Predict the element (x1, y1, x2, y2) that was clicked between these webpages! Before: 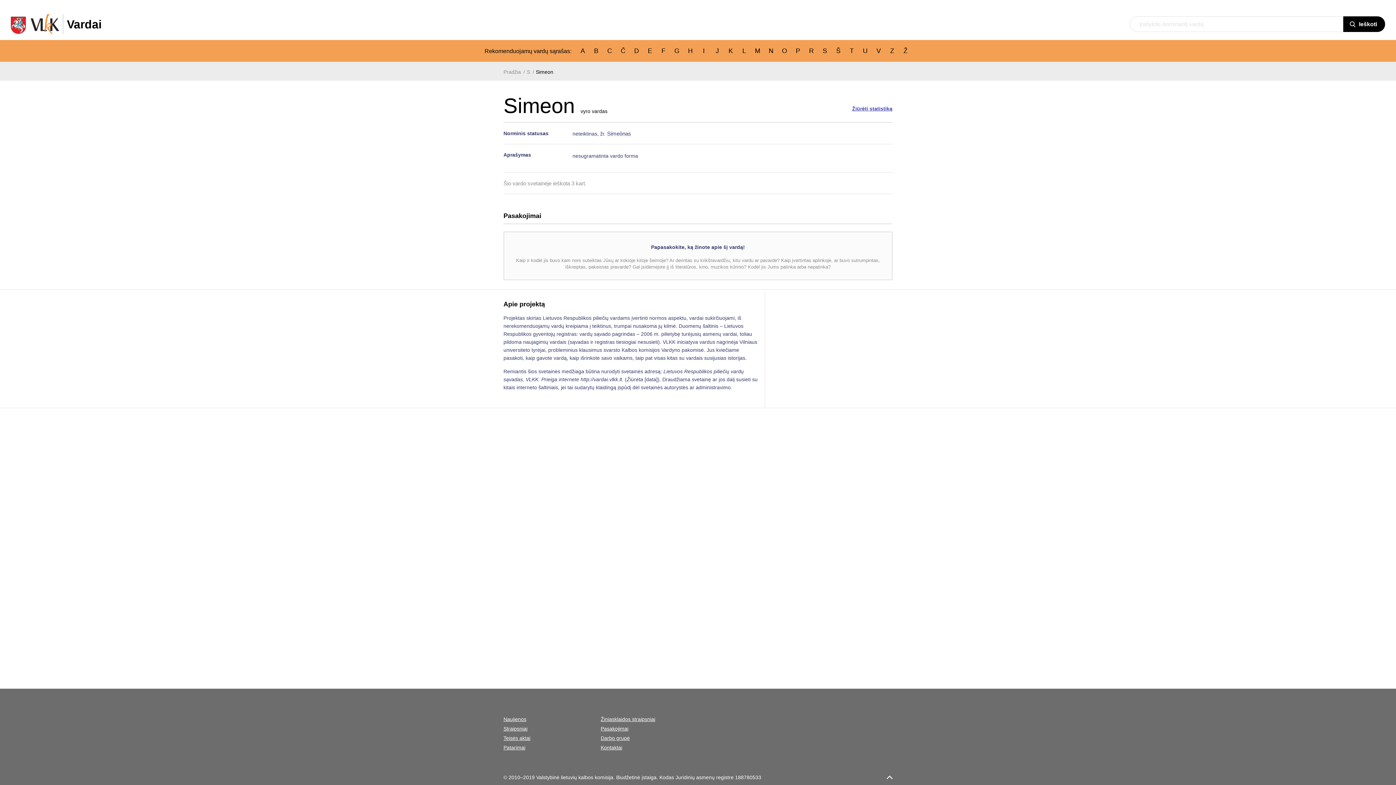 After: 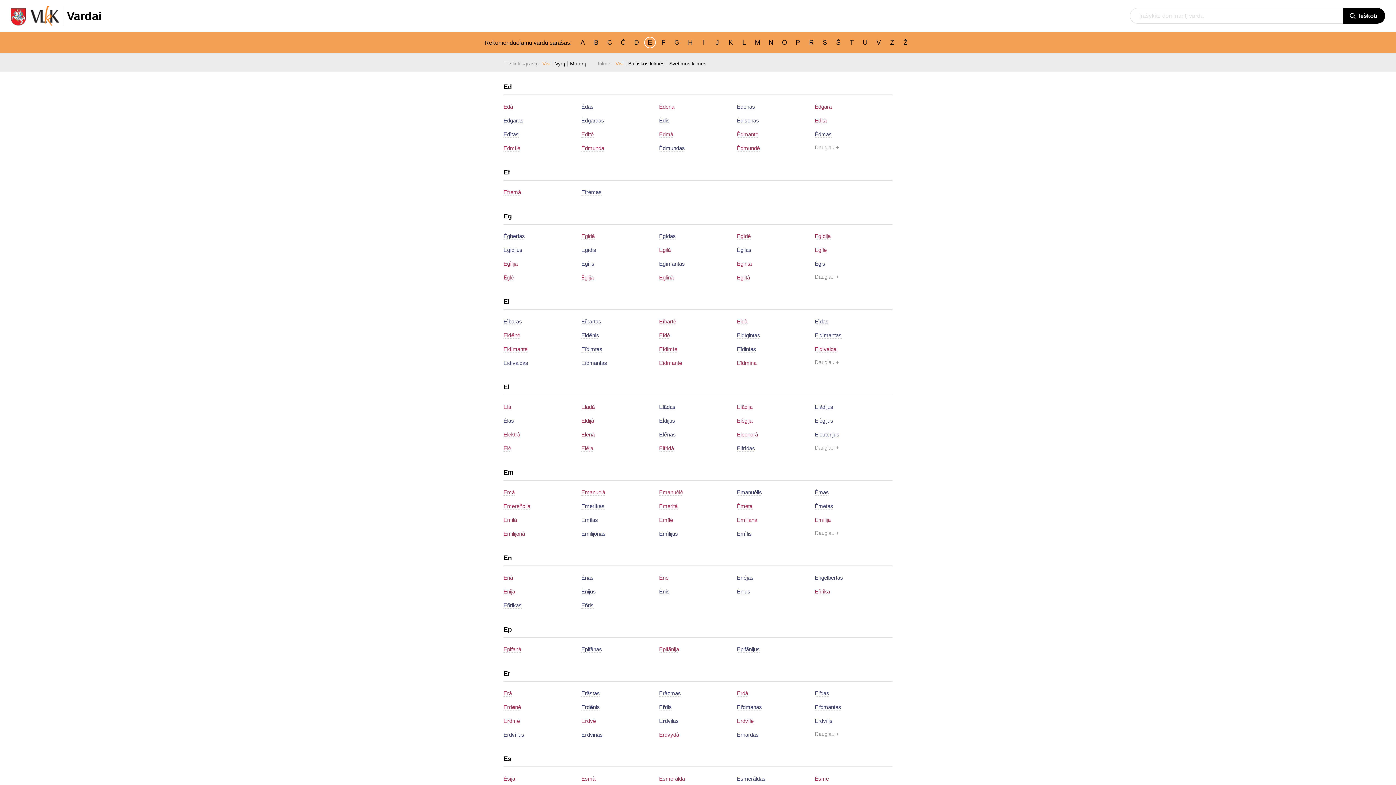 Action: label: E bbox: (644, 45, 656, 56)